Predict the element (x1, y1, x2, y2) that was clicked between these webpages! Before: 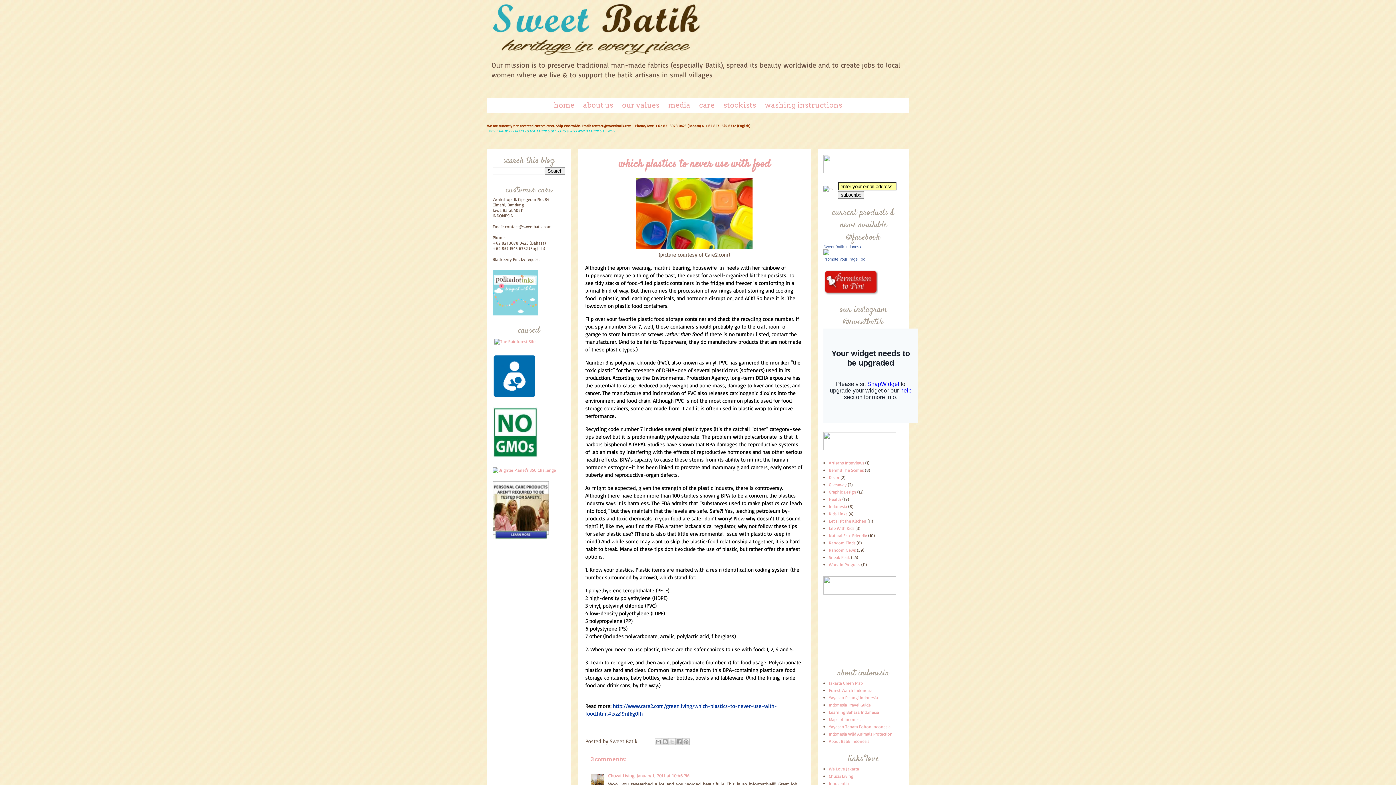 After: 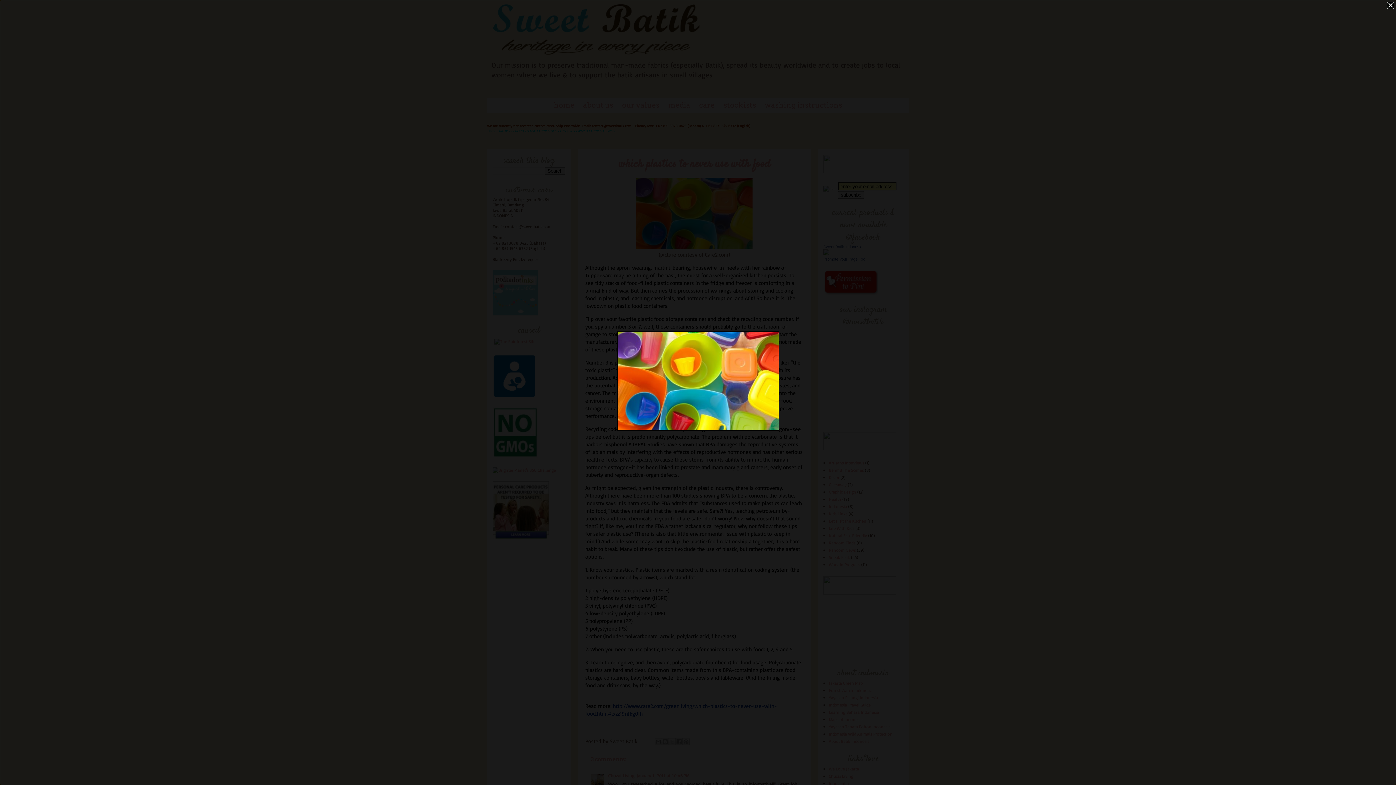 Action: bbox: (636, 243, 752, 250)